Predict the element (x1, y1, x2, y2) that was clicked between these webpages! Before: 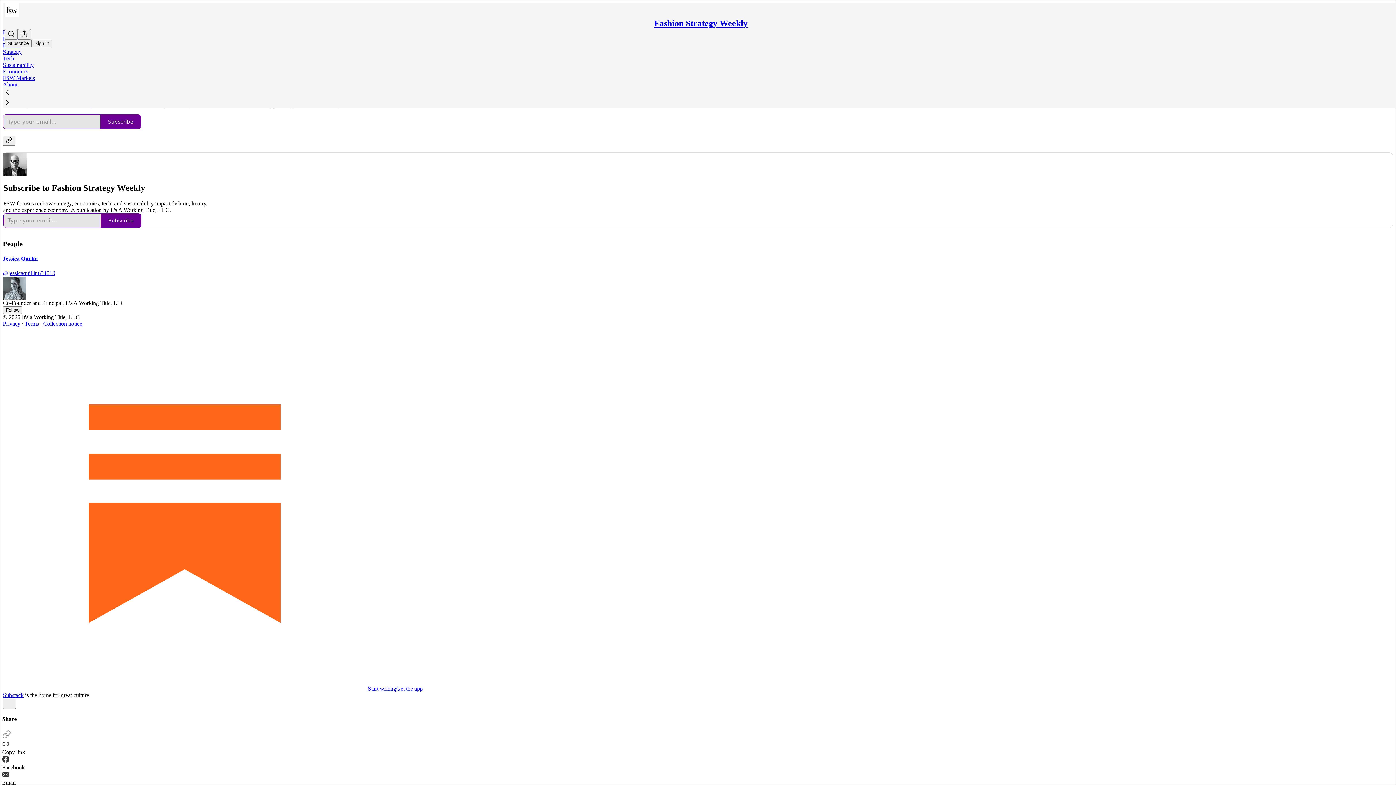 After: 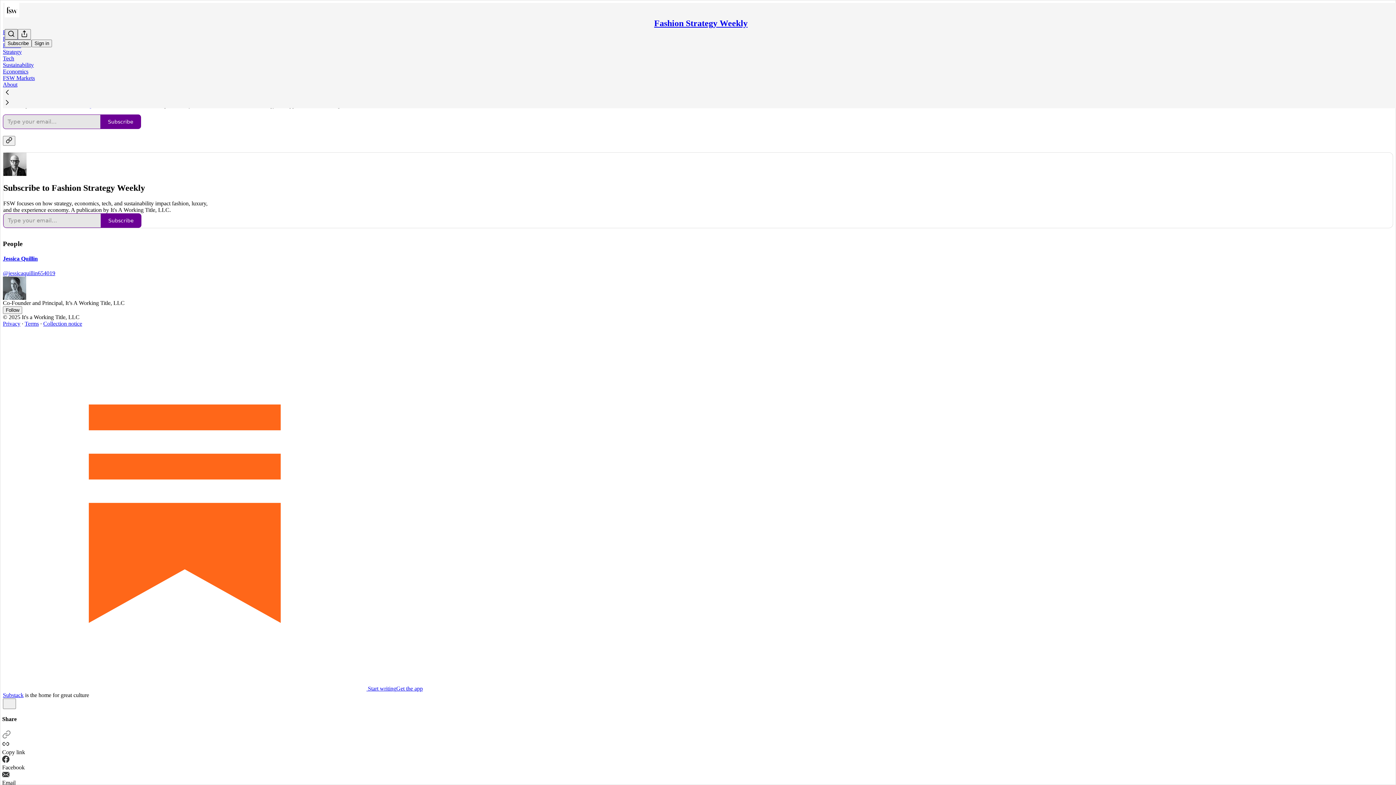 Action: bbox: (4, 29, 17, 39) label: Search